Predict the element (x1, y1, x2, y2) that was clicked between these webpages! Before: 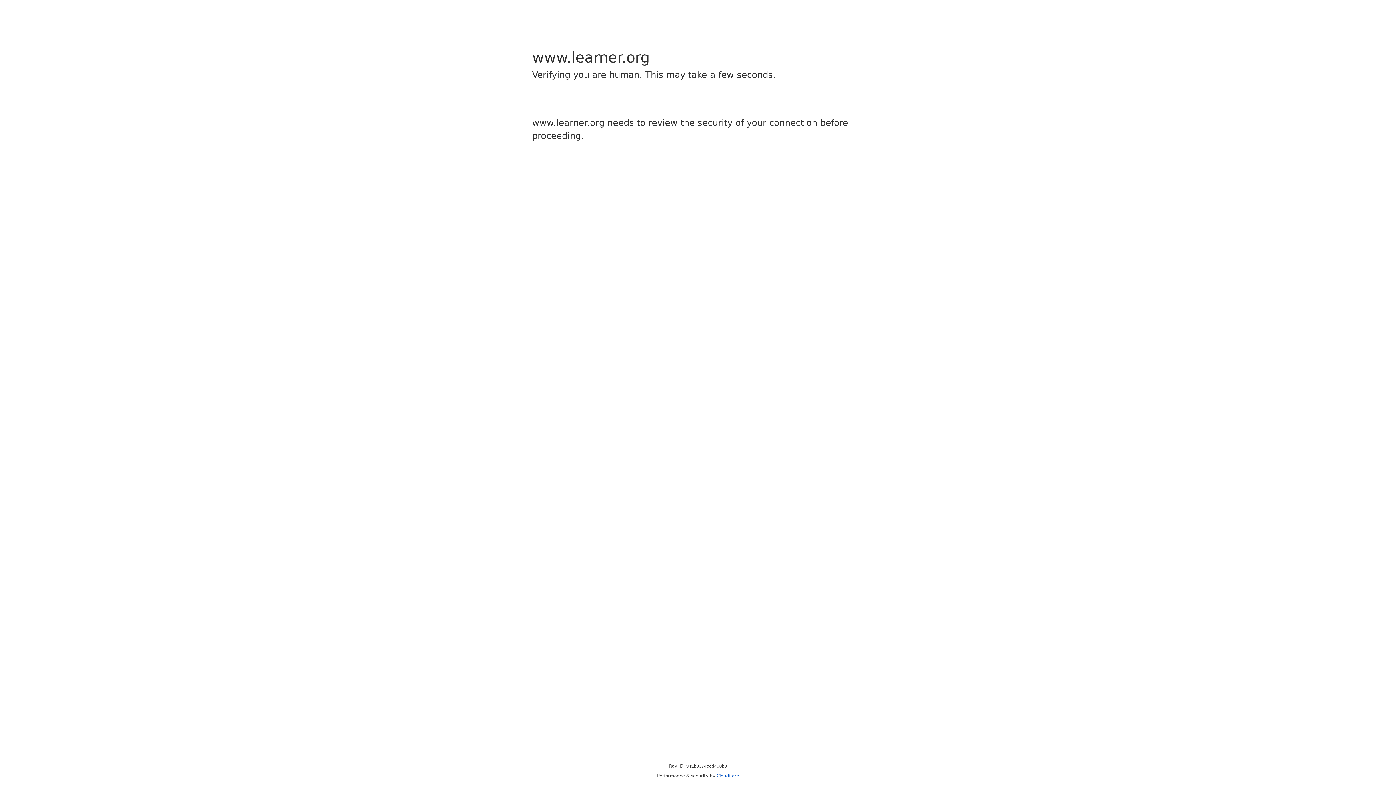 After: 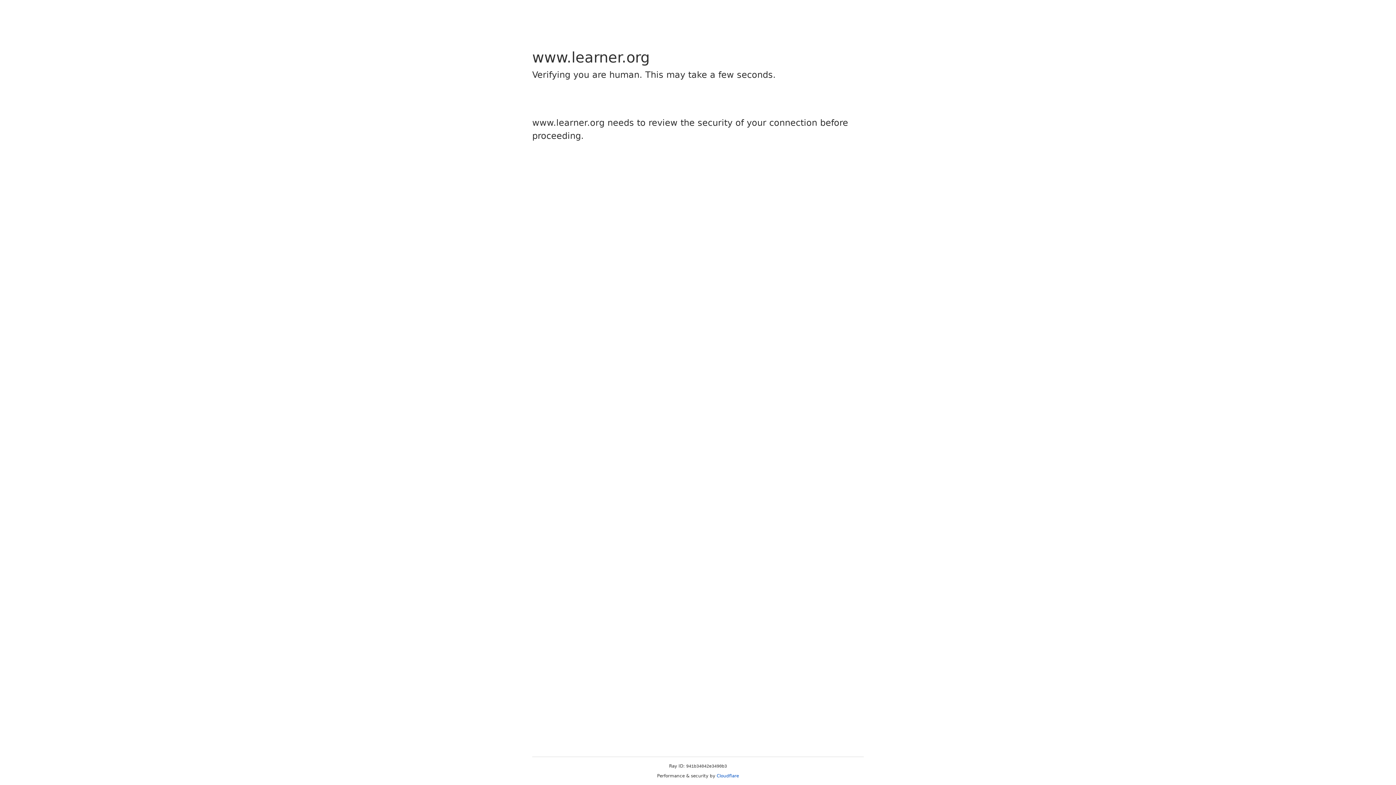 Action: bbox: (716, 773, 739, 778) label: Cloudflare